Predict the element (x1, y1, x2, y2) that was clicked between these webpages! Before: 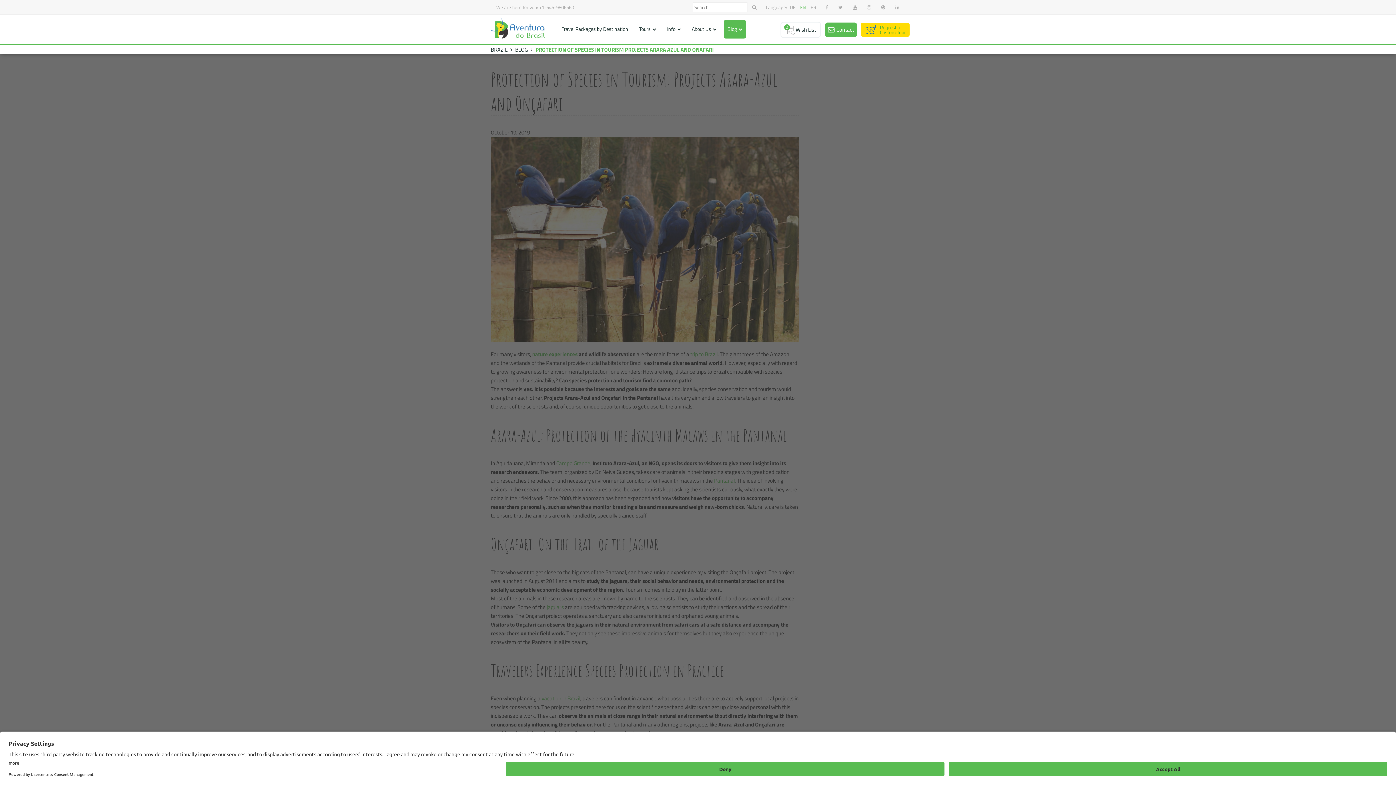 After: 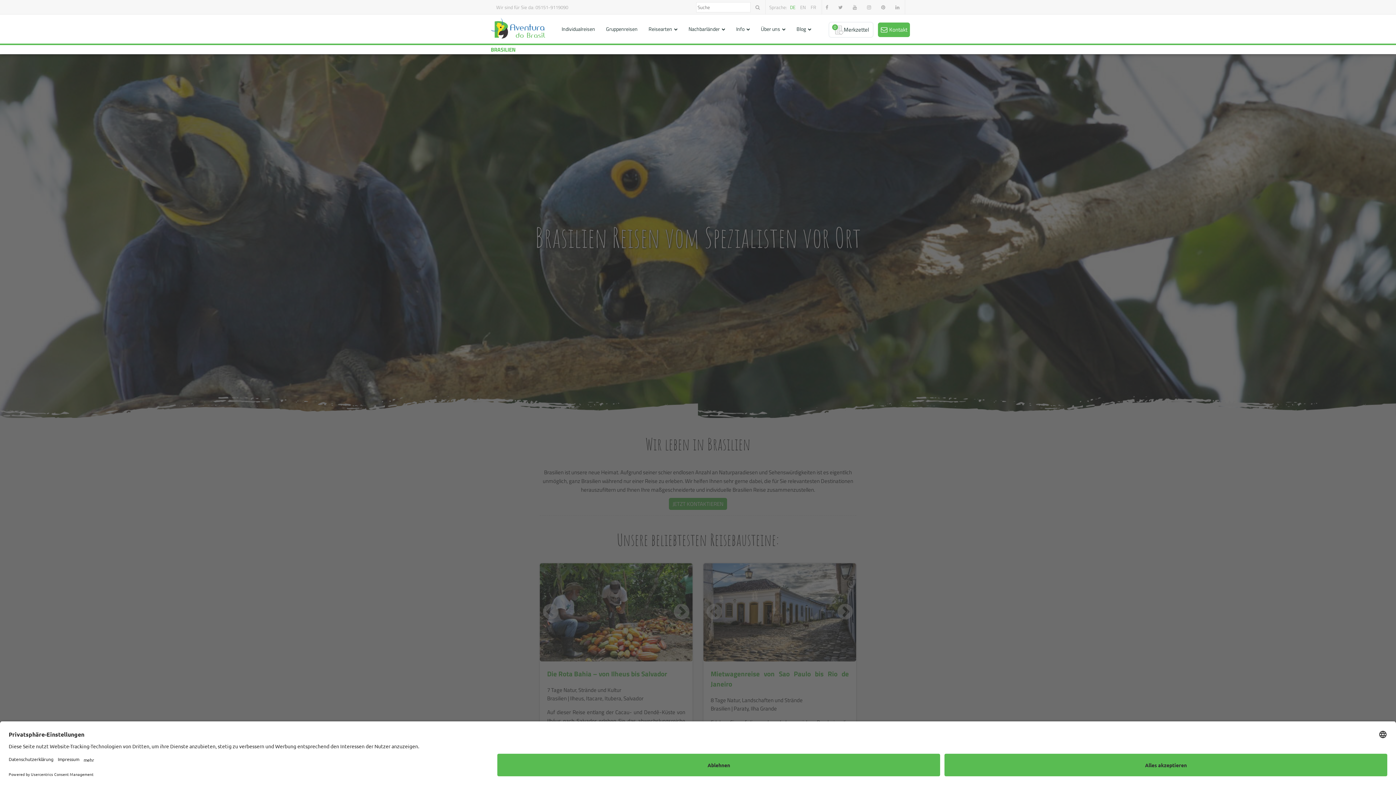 Action: label: DE bbox: (788, 3, 797, 10)